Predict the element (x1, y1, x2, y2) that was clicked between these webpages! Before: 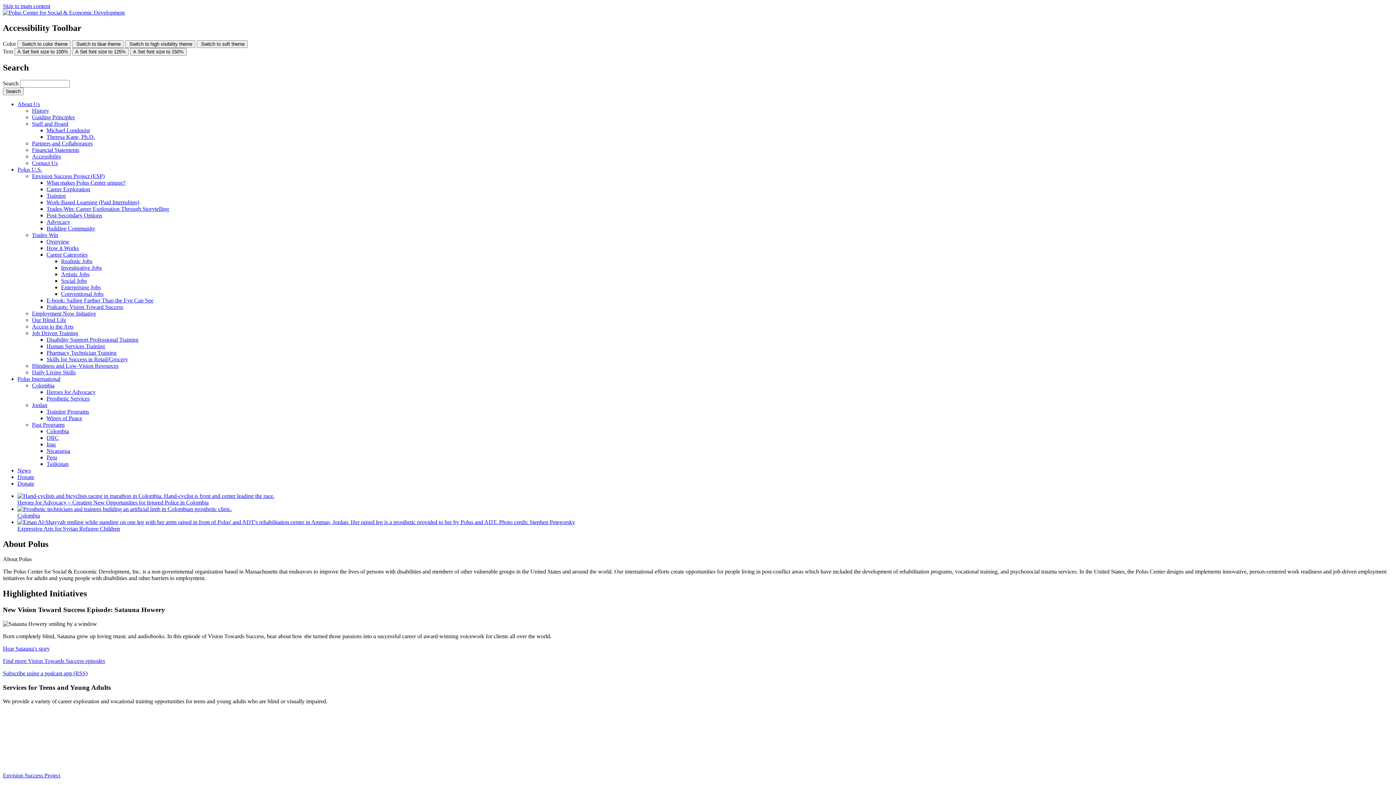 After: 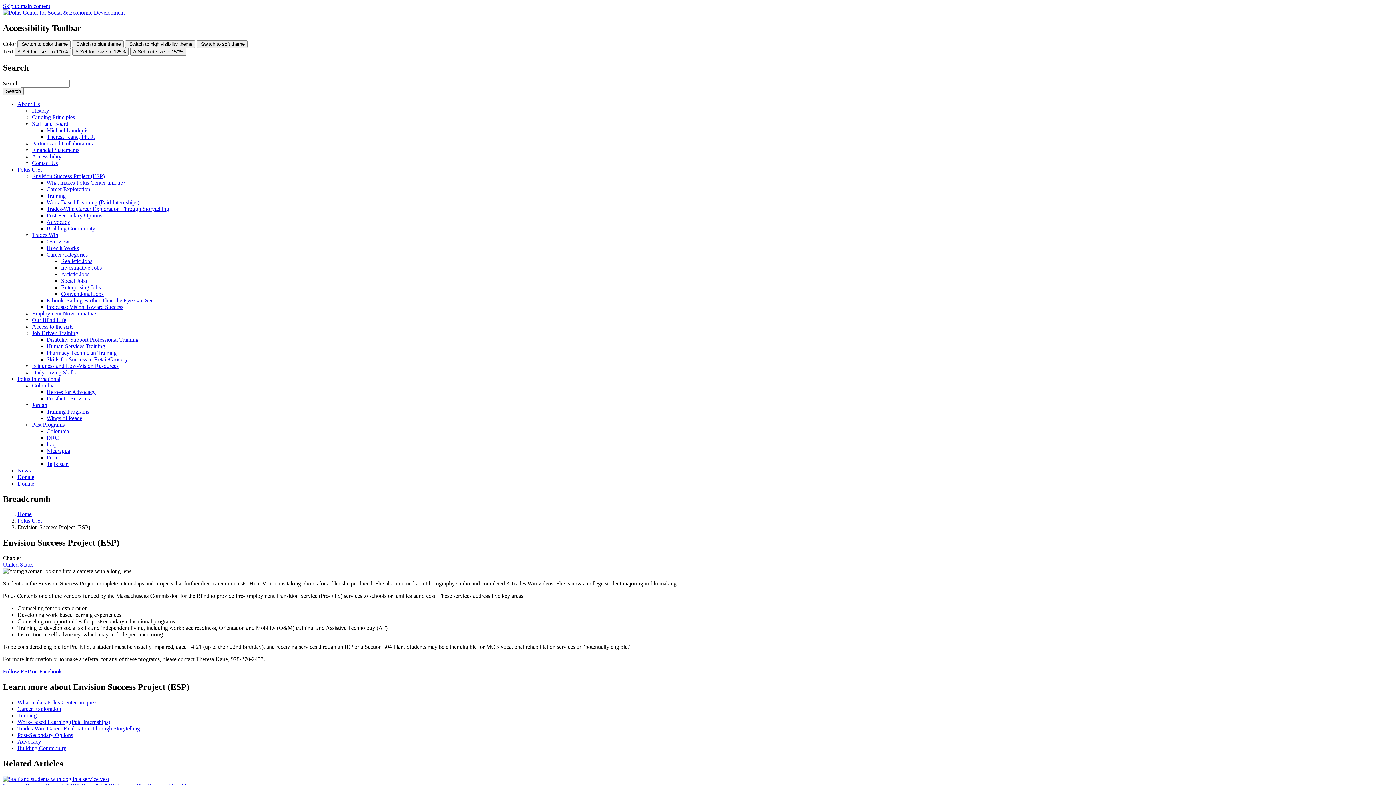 Action: bbox: (32, 172, 104, 179) label: Envision Success Project (ESP)